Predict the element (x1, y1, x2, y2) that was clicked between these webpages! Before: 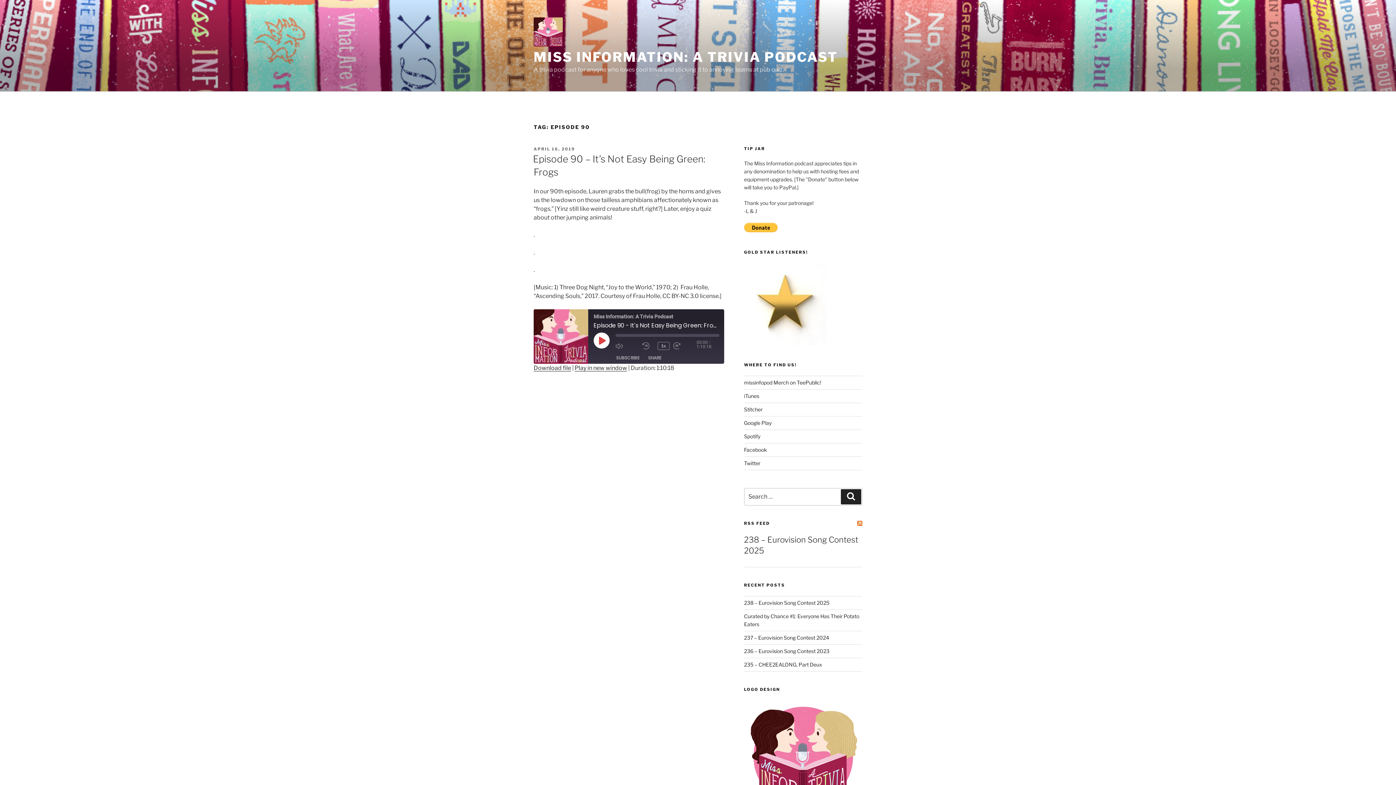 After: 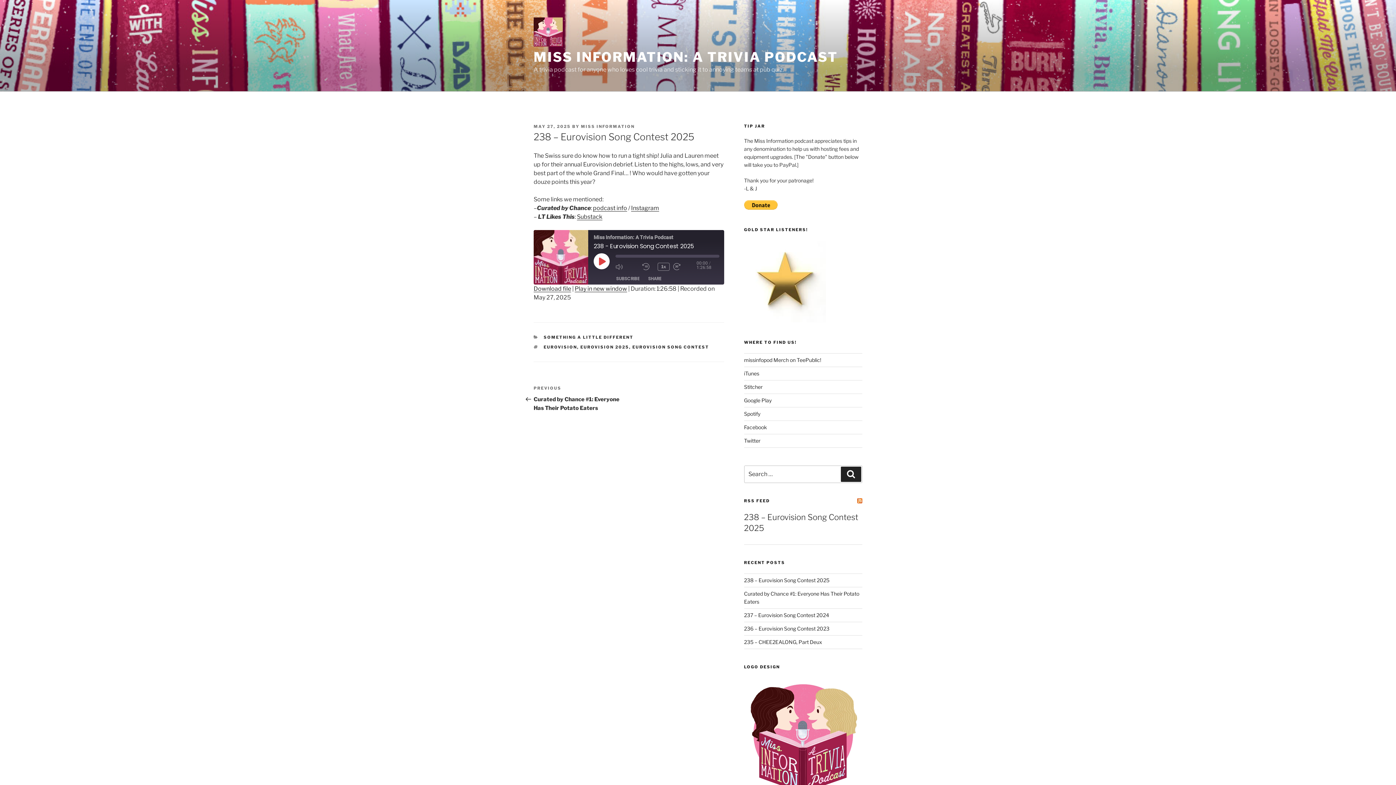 Action: label: 238 – Eurovision Song Contest 2025 bbox: (744, 599, 829, 606)